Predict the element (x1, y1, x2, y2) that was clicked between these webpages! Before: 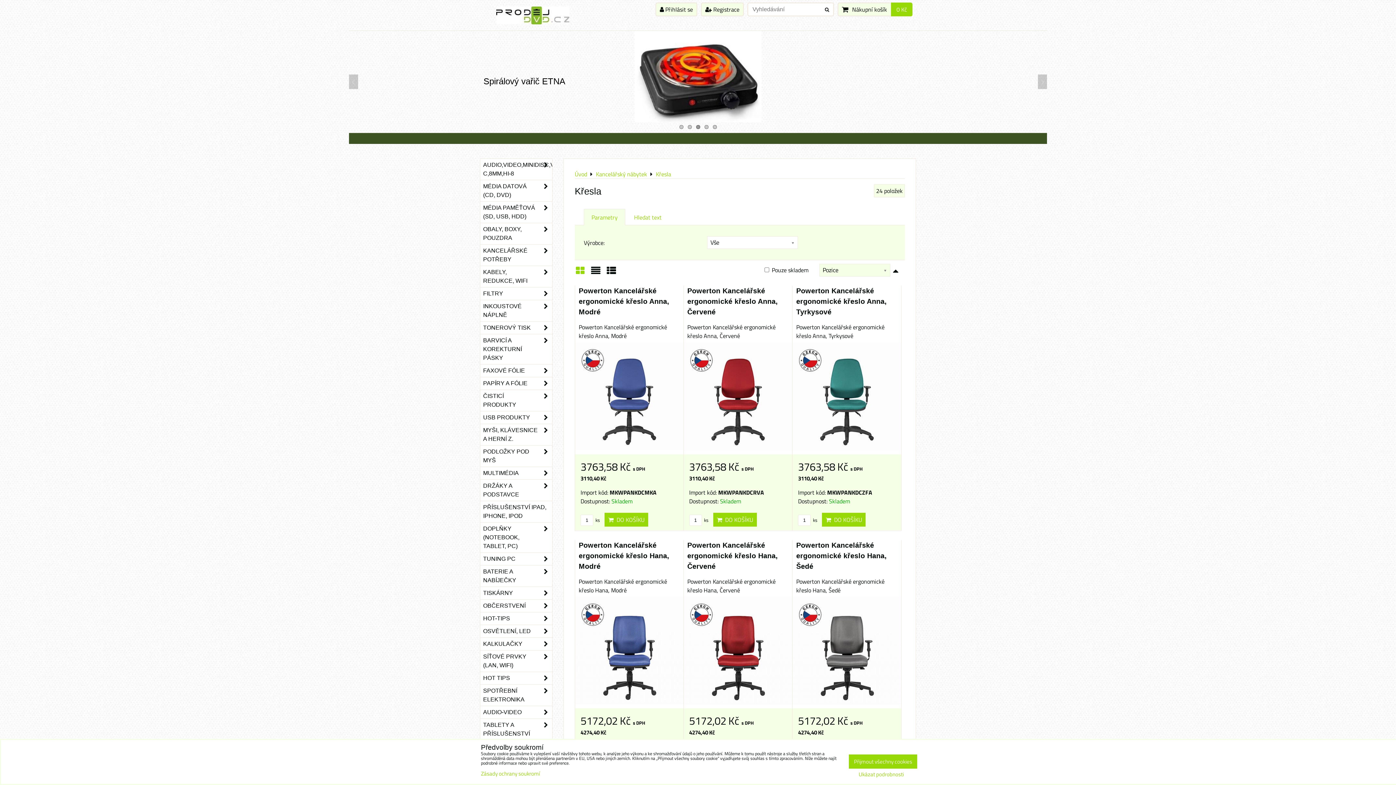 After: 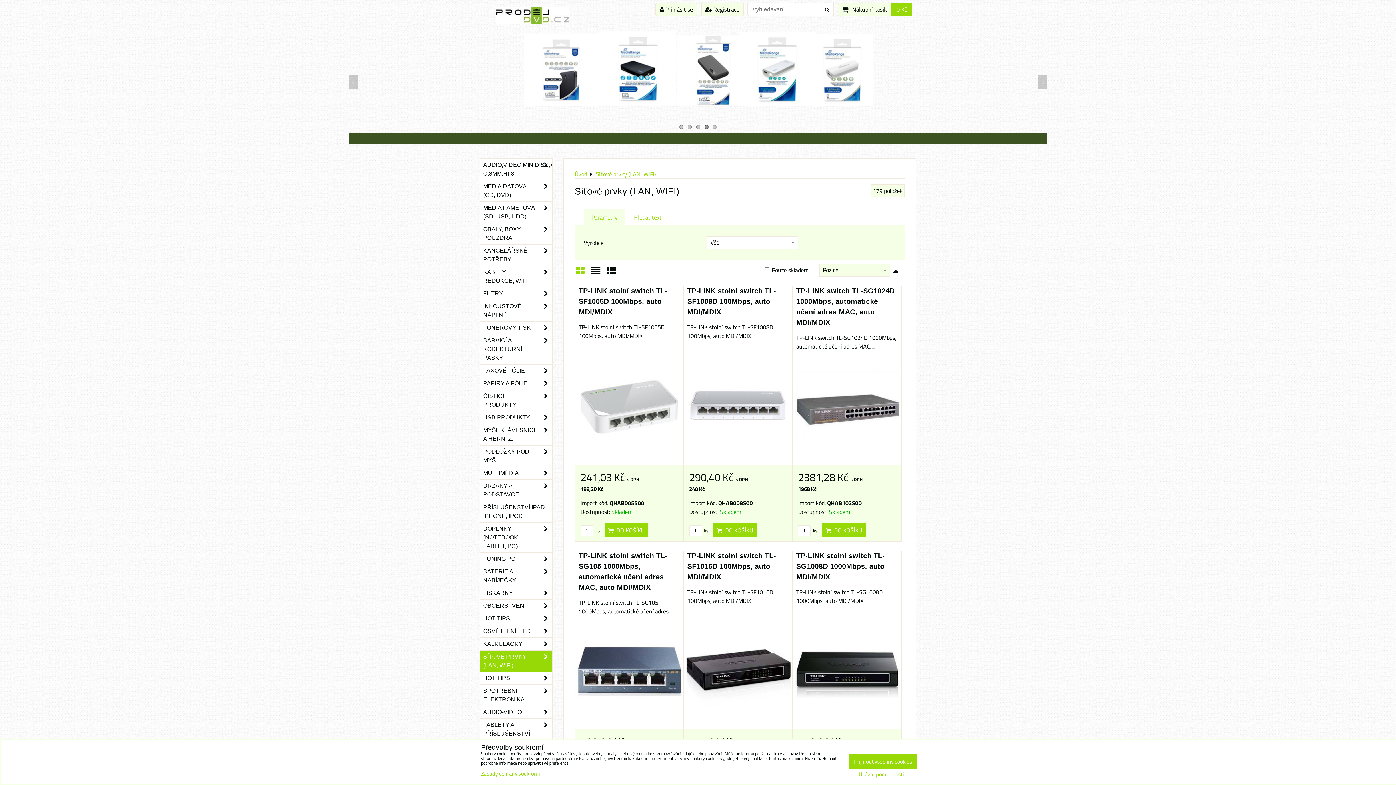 Action: label: SÍŤOVÉ PRVKY (LAN, WIFI) bbox: (480, 650, 552, 672)